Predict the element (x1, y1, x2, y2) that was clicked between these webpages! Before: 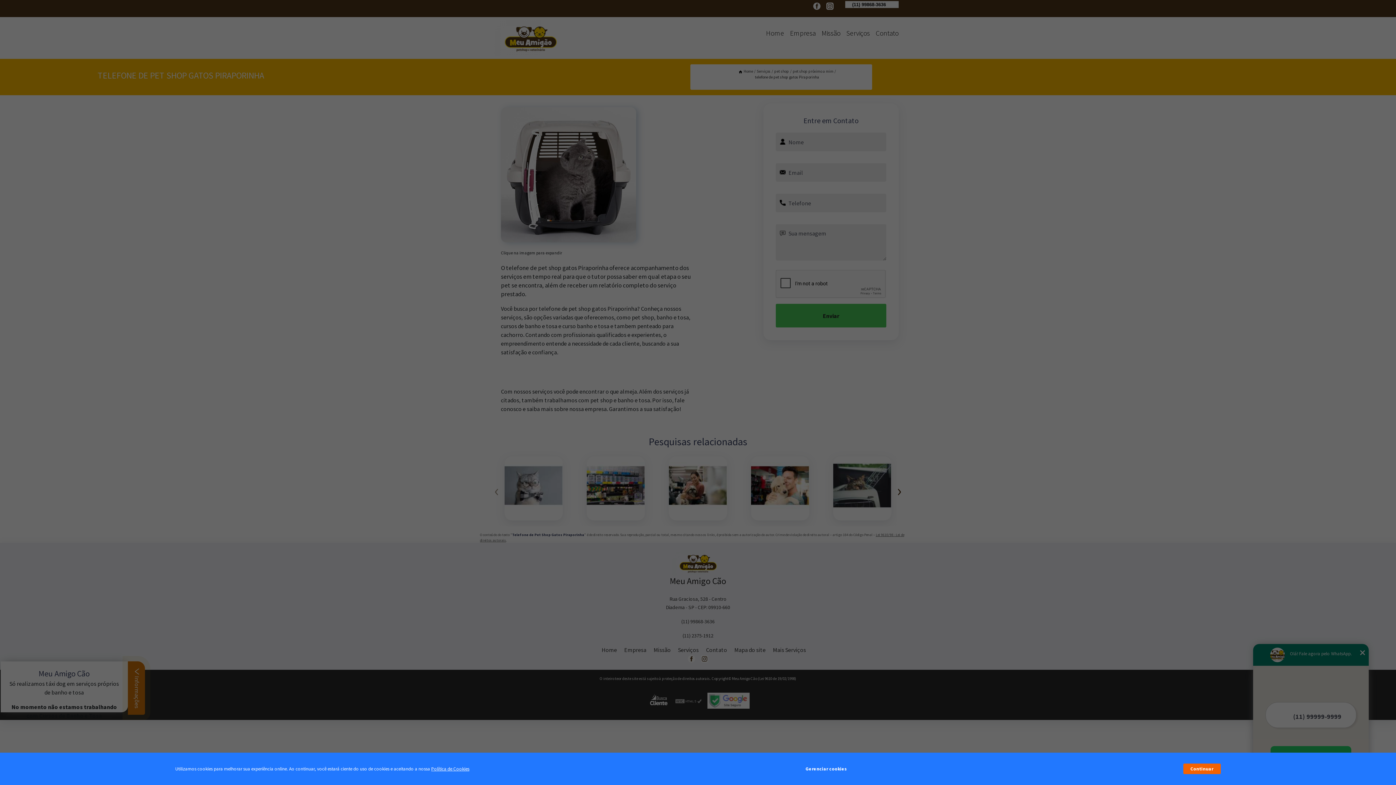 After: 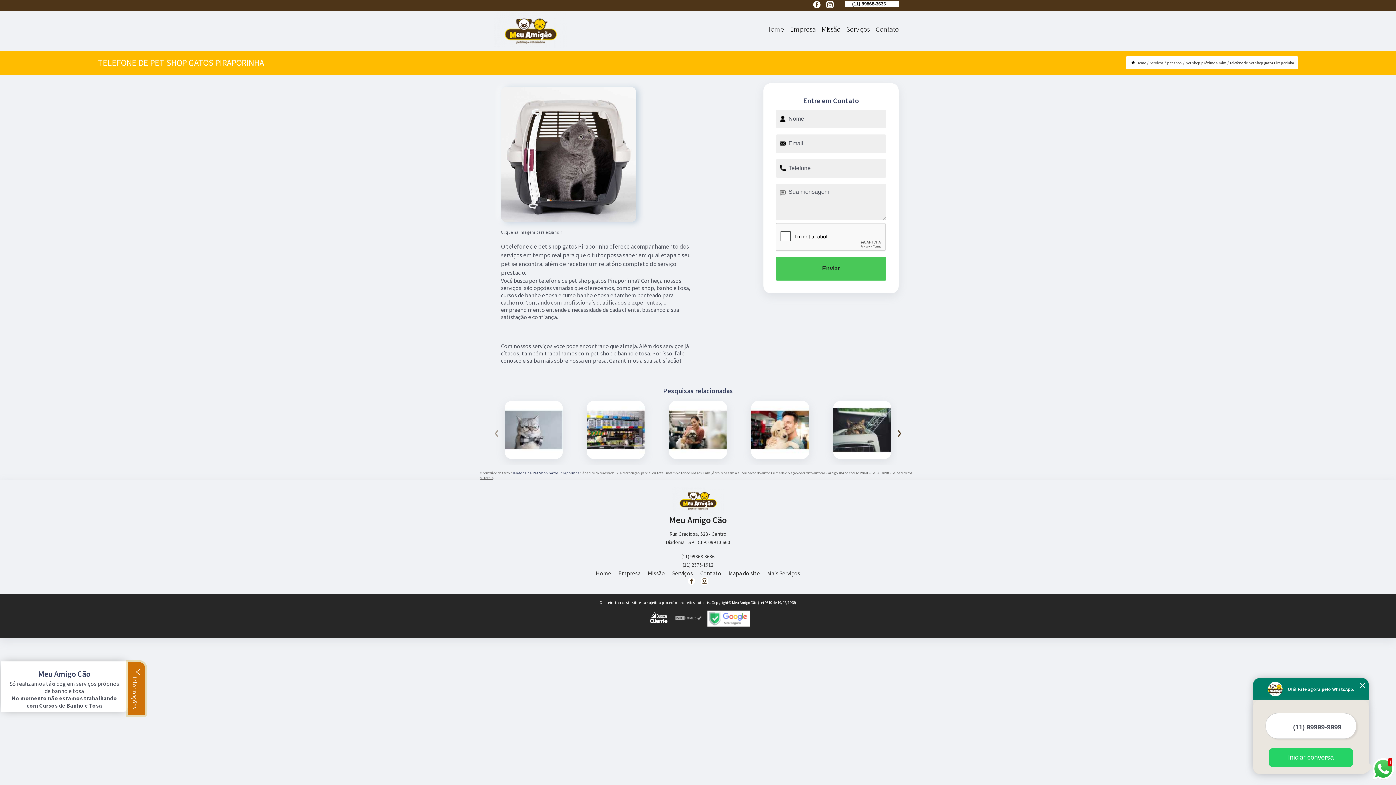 Action: label: Continuar bbox: (1183, 764, 1220, 774)